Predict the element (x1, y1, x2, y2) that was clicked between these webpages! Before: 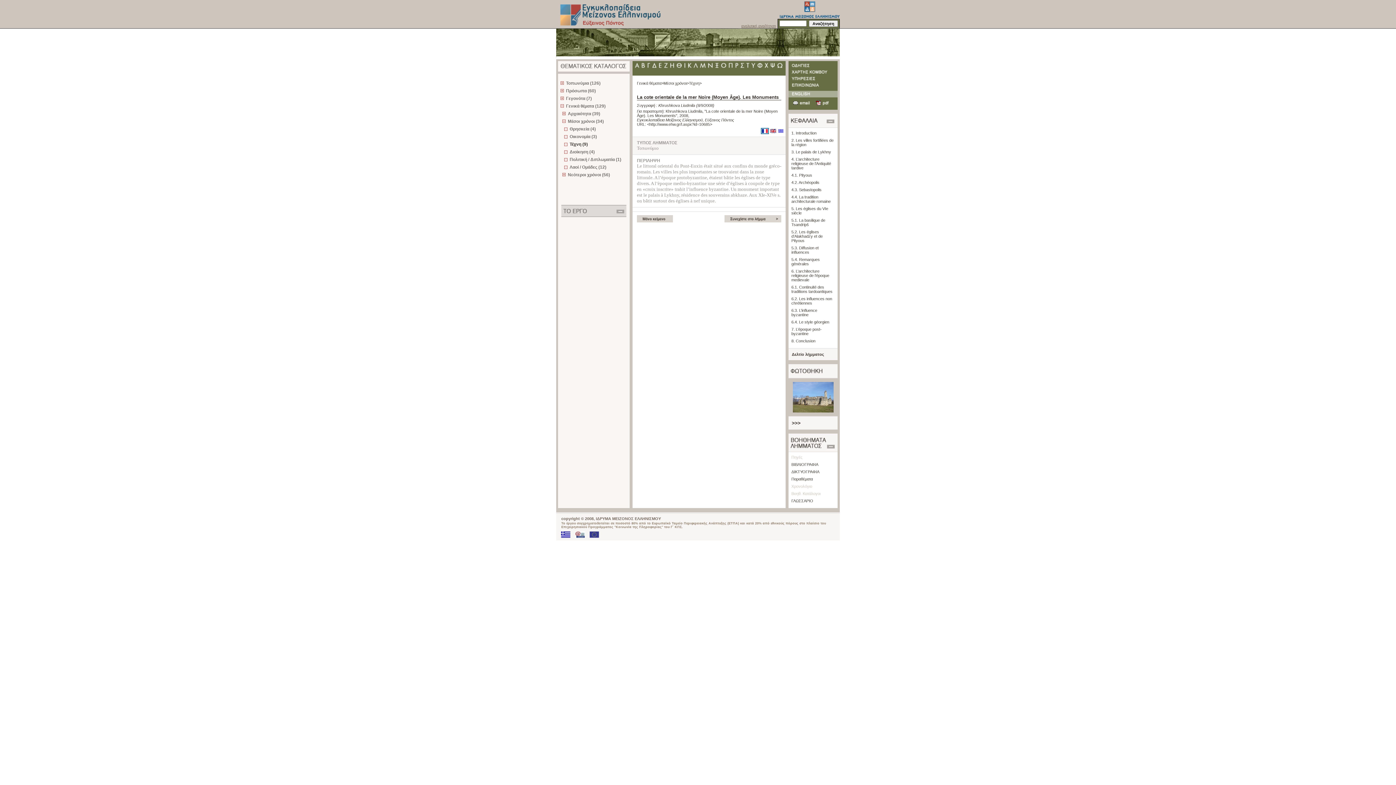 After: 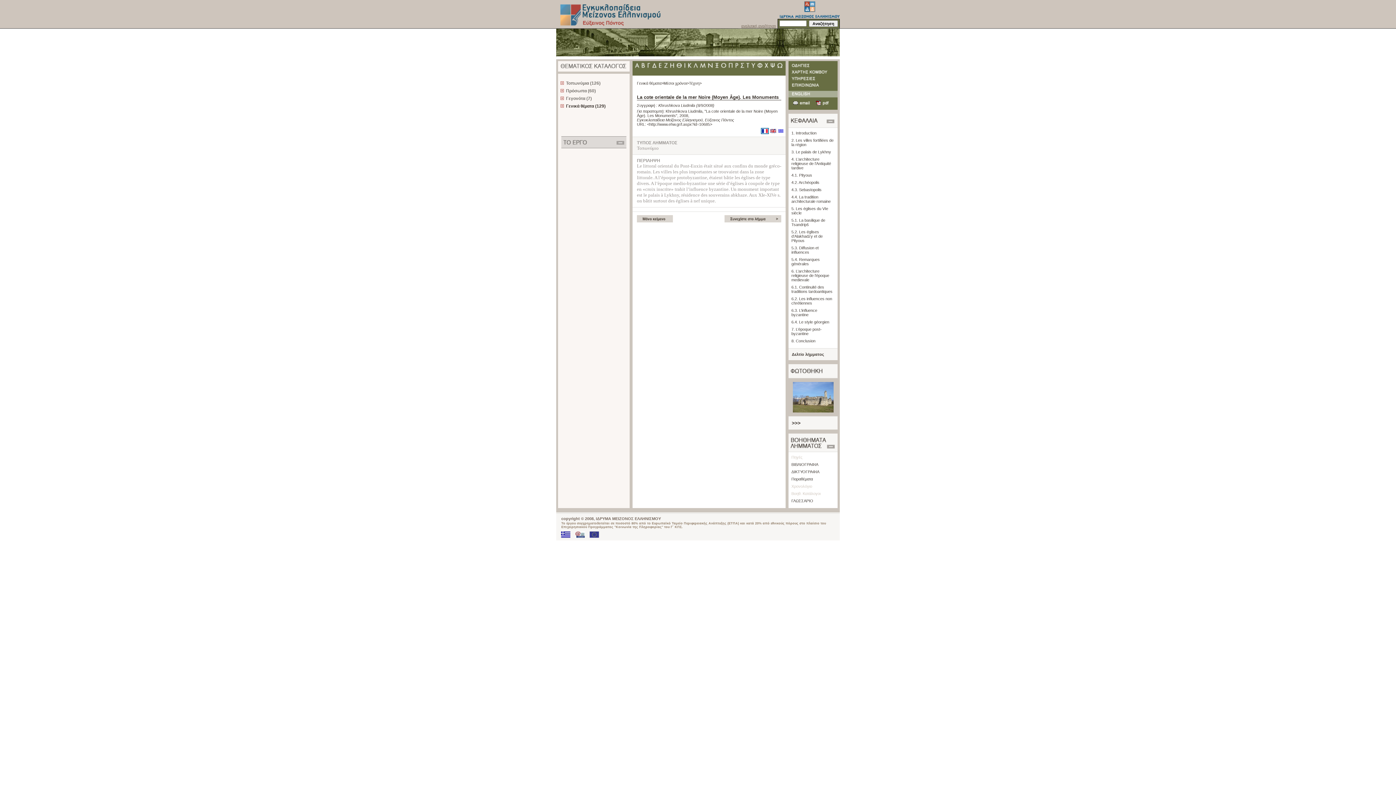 Action: bbox: (560, 105, 564, 111)